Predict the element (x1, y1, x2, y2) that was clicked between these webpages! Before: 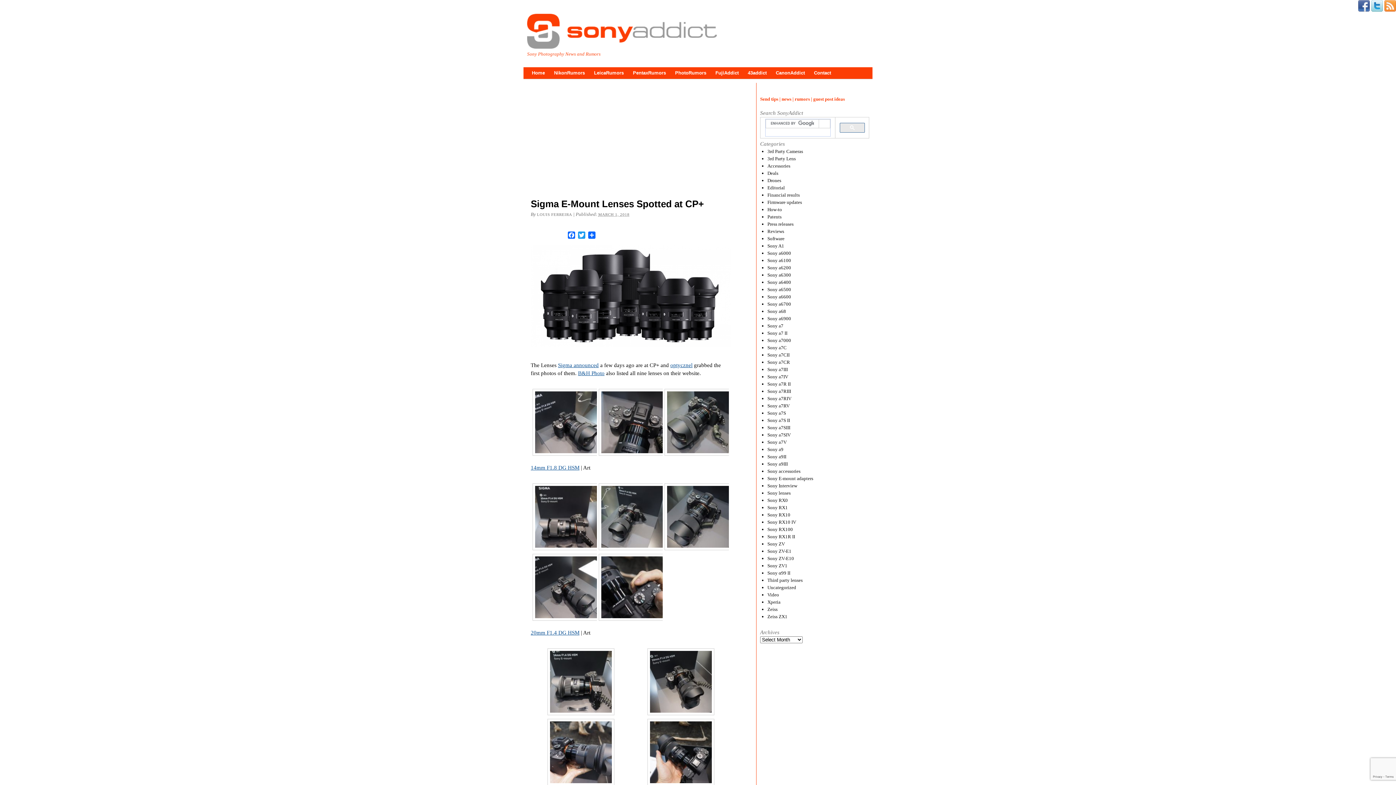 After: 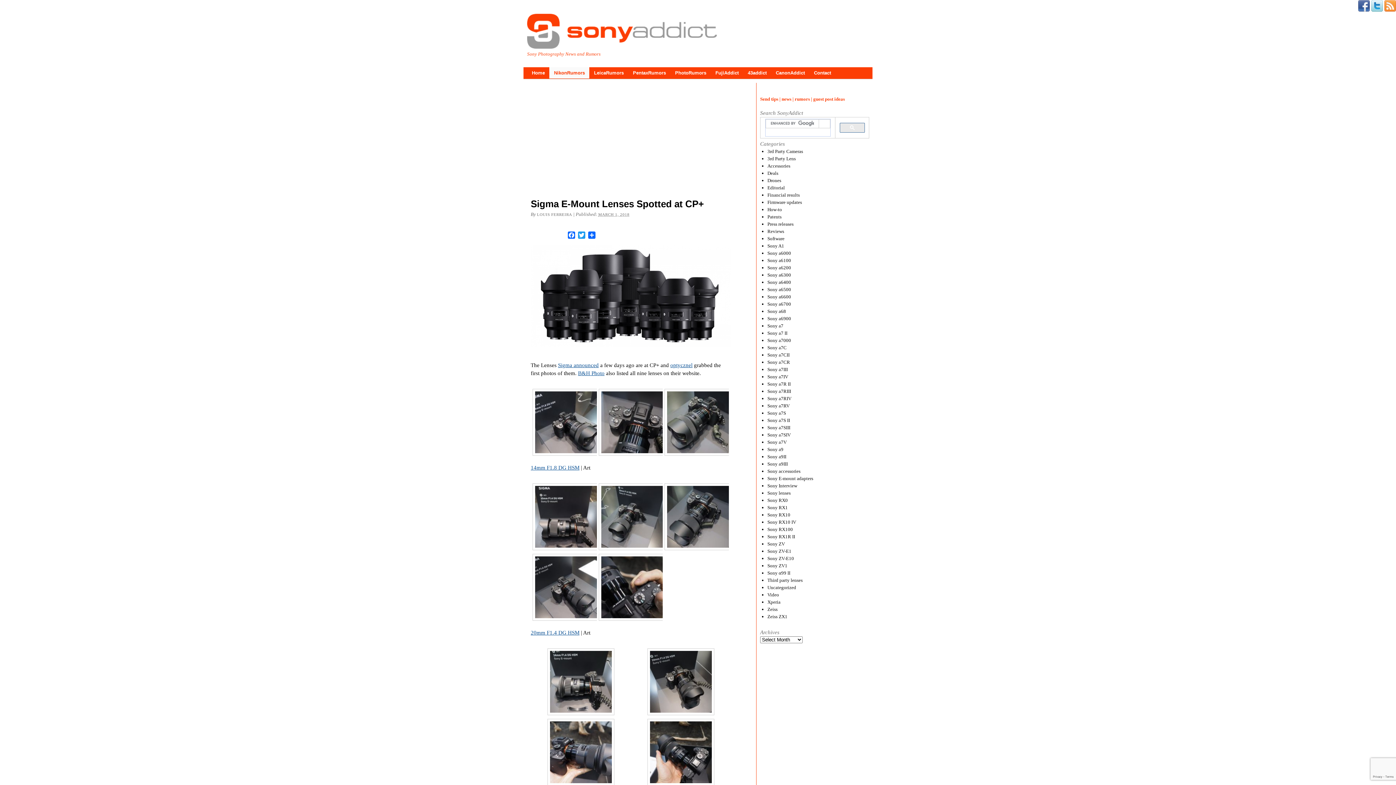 Action: label: NikonRumors (opens in a new tab) bbox: (549, 67, 589, 78)